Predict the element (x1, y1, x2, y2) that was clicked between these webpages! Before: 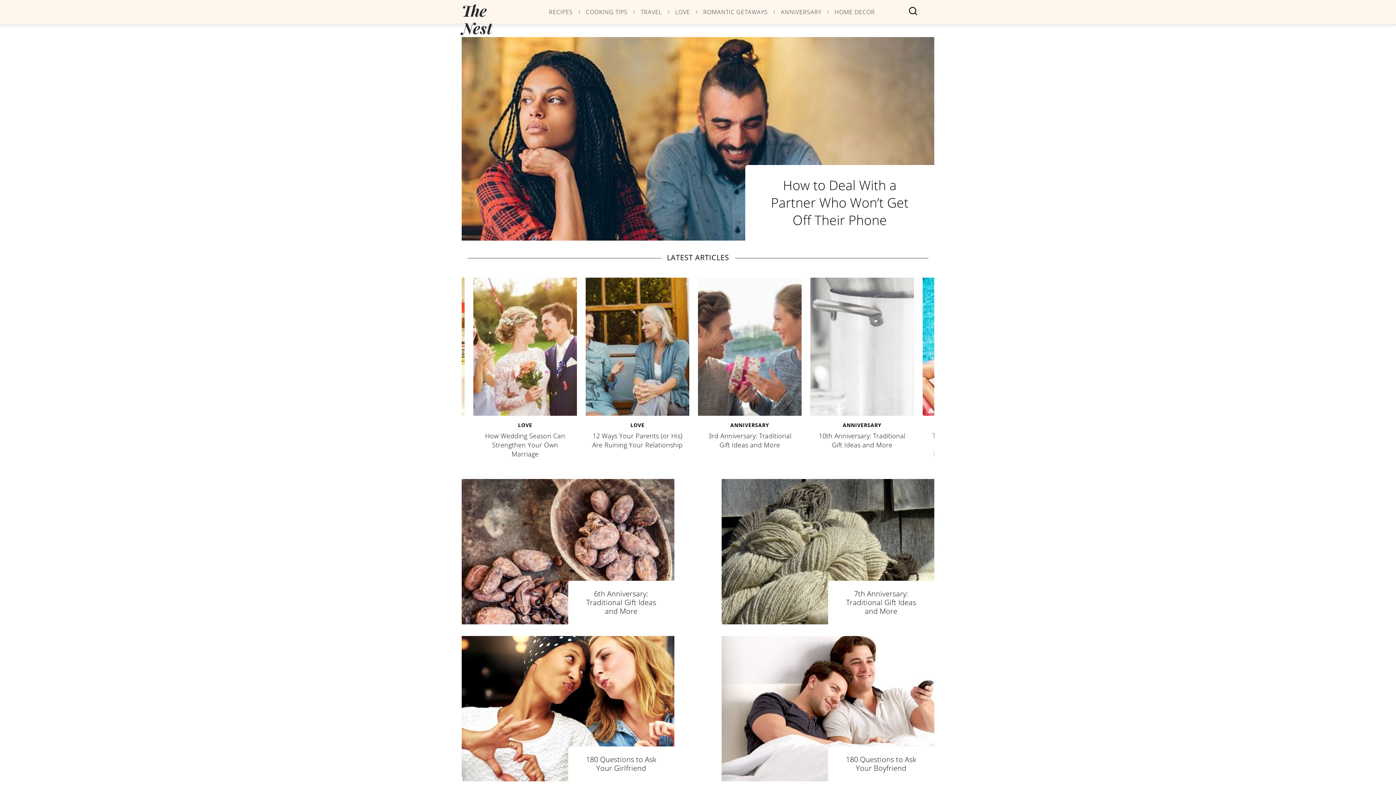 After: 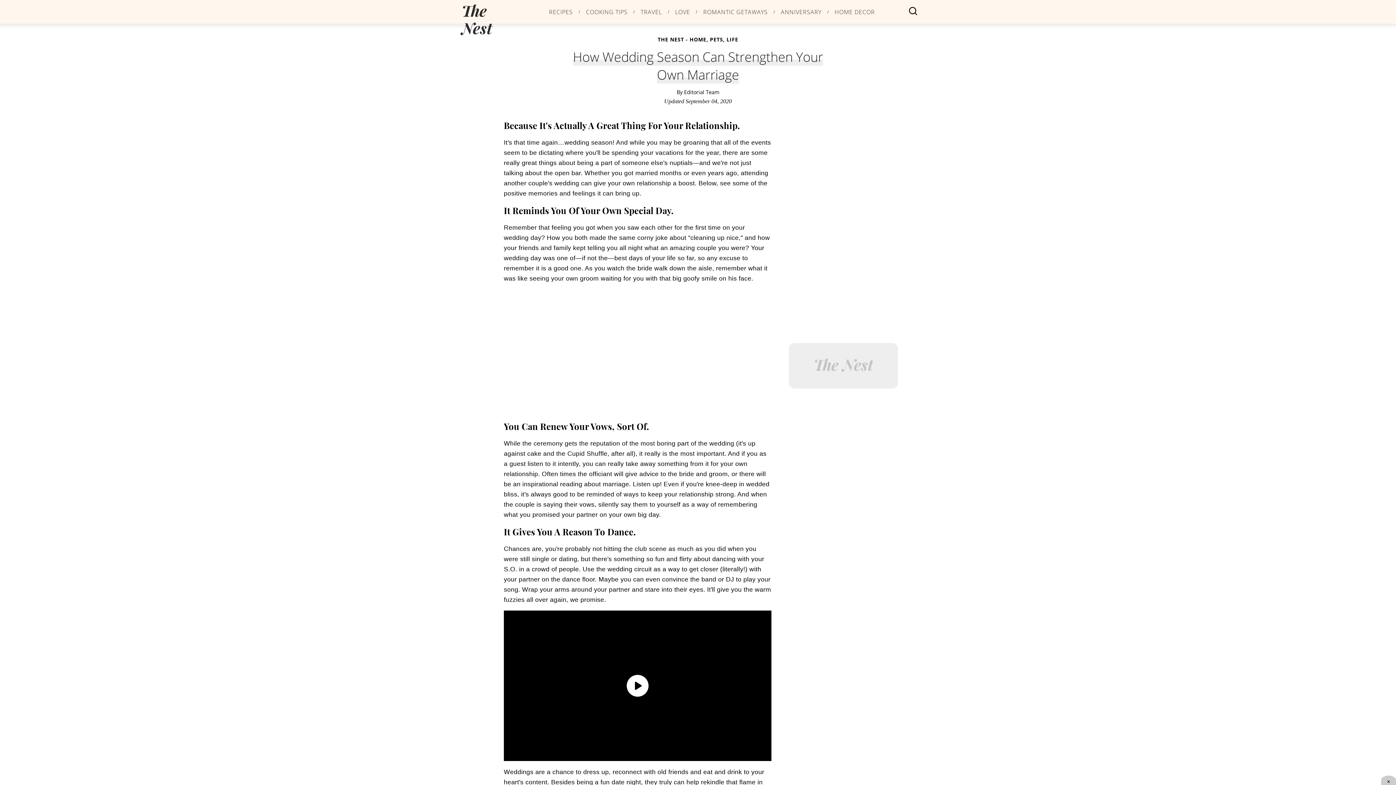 Action: bbox: (473, 277, 577, 416)